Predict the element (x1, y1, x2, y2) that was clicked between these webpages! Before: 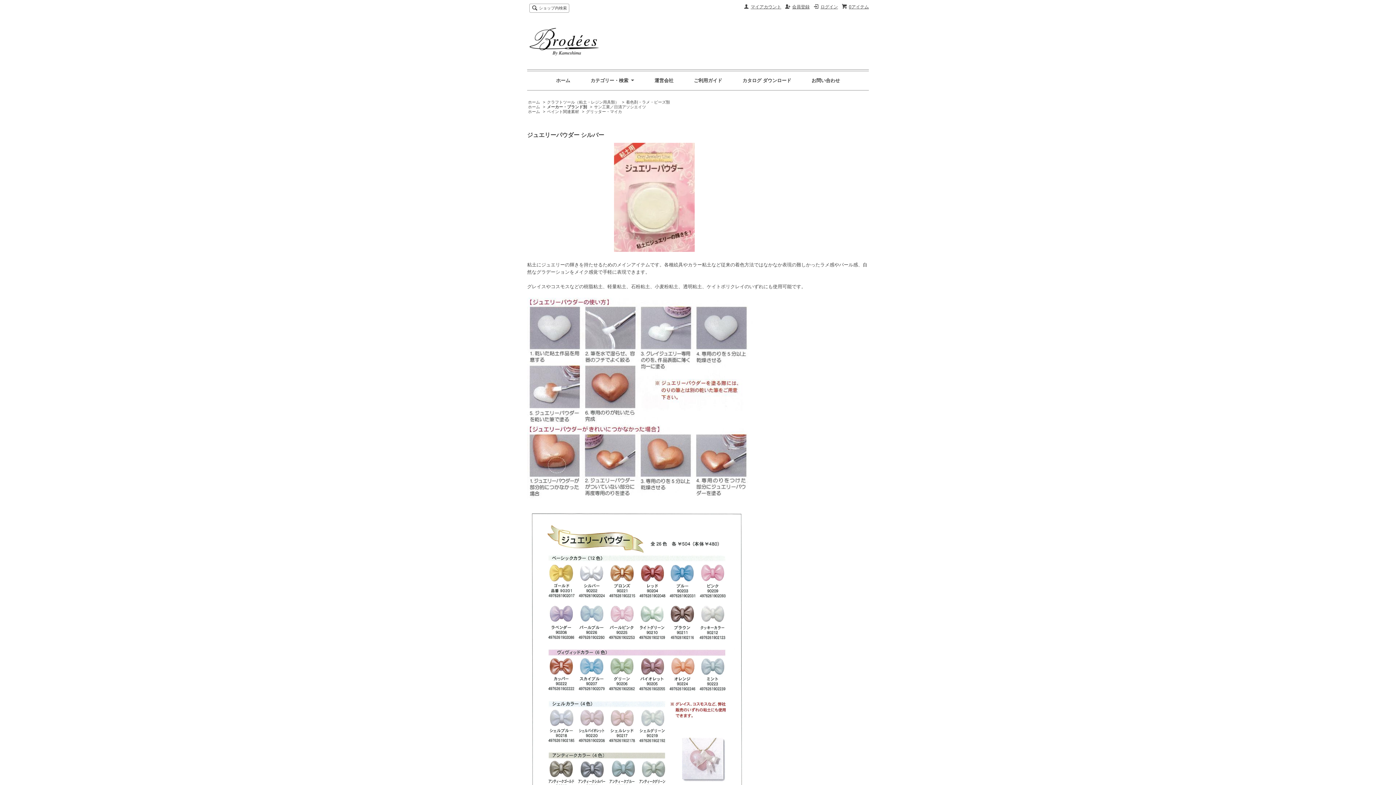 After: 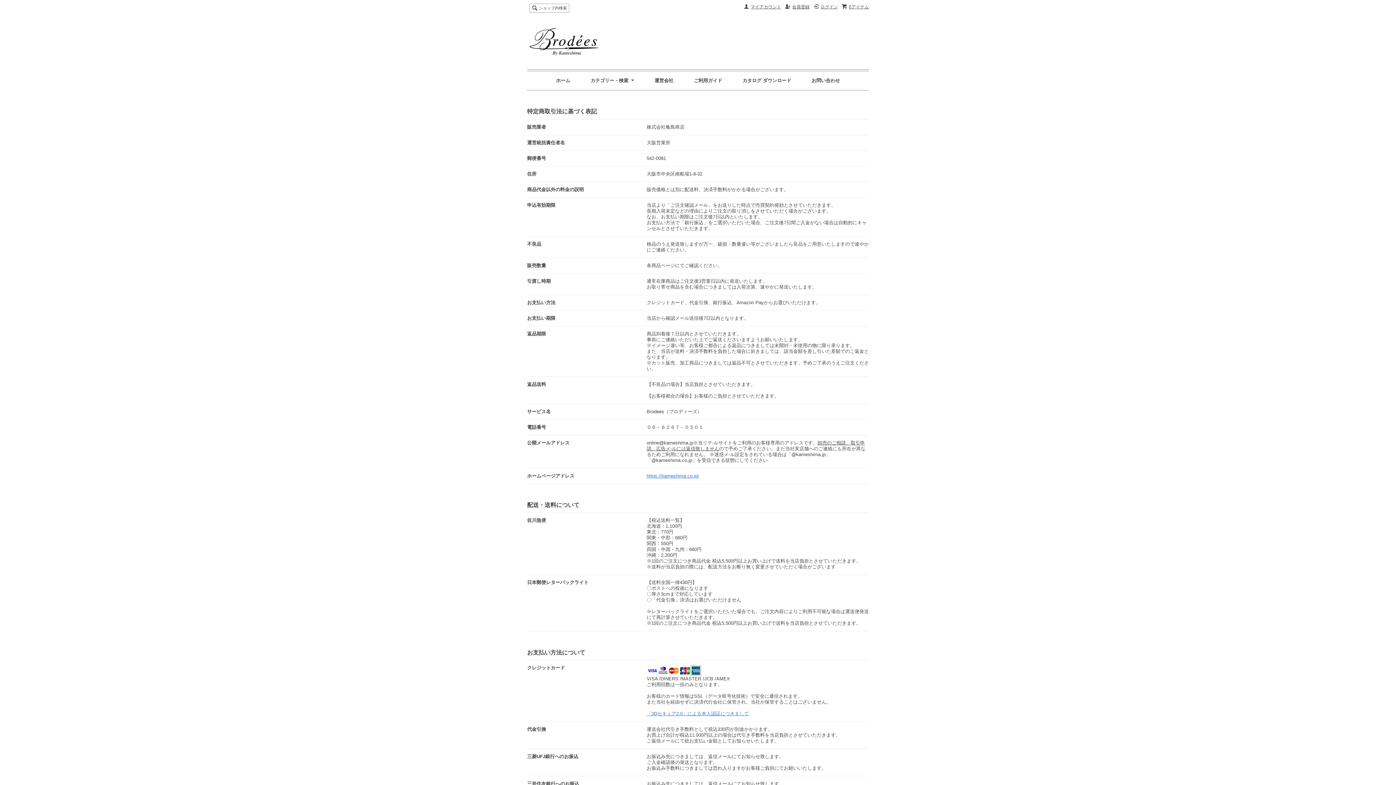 Action: bbox: (654, 77, 673, 83) label: 運営会社